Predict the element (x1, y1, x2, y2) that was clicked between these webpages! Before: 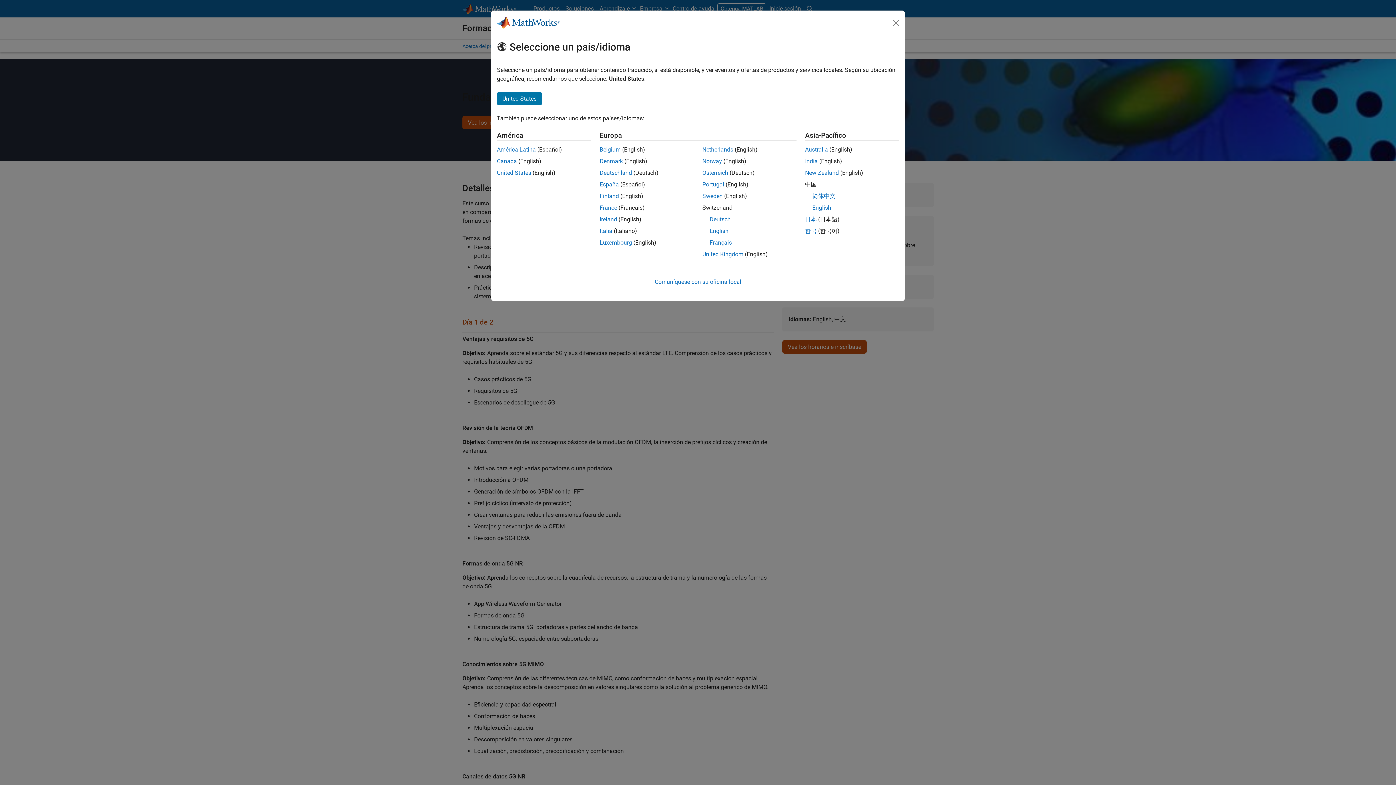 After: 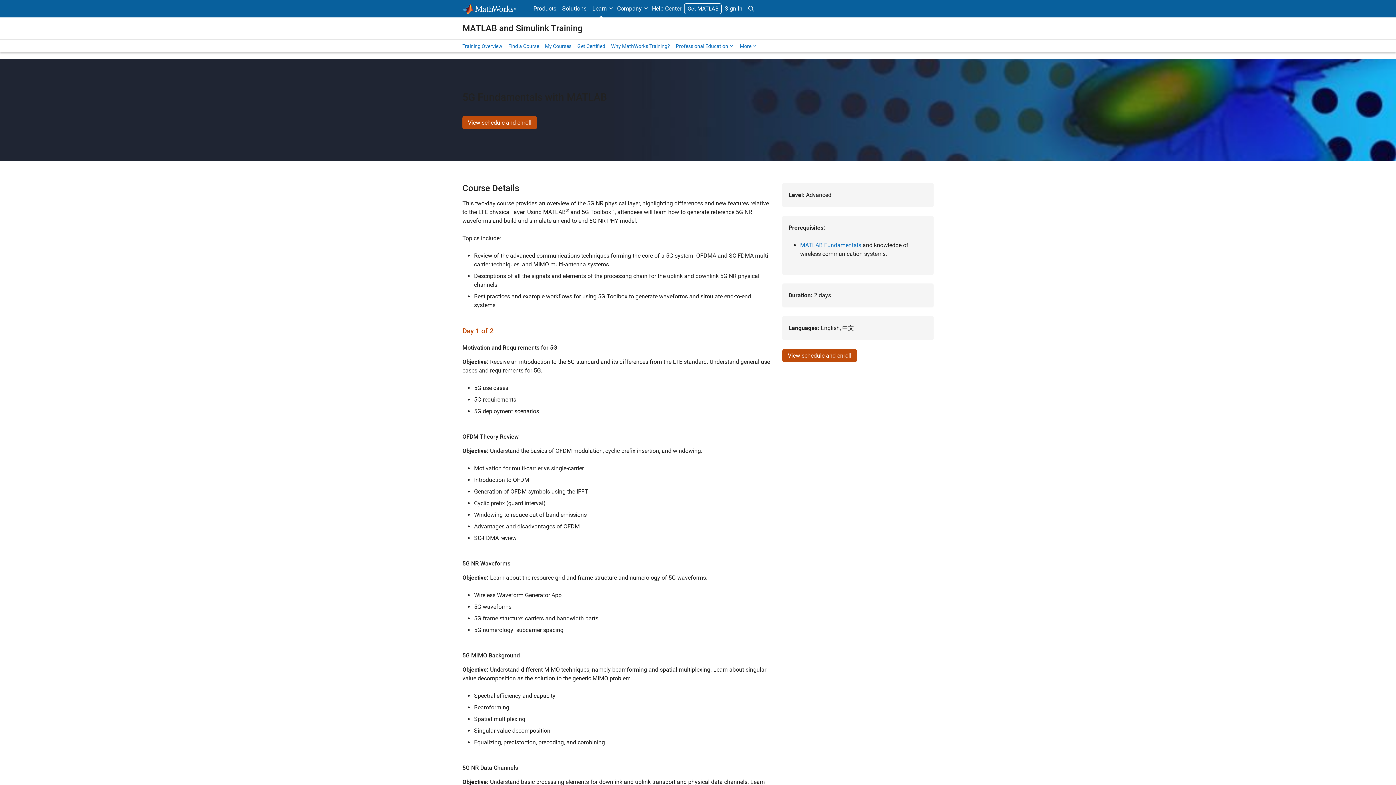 Action: label: English bbox: (812, 204, 831, 211)